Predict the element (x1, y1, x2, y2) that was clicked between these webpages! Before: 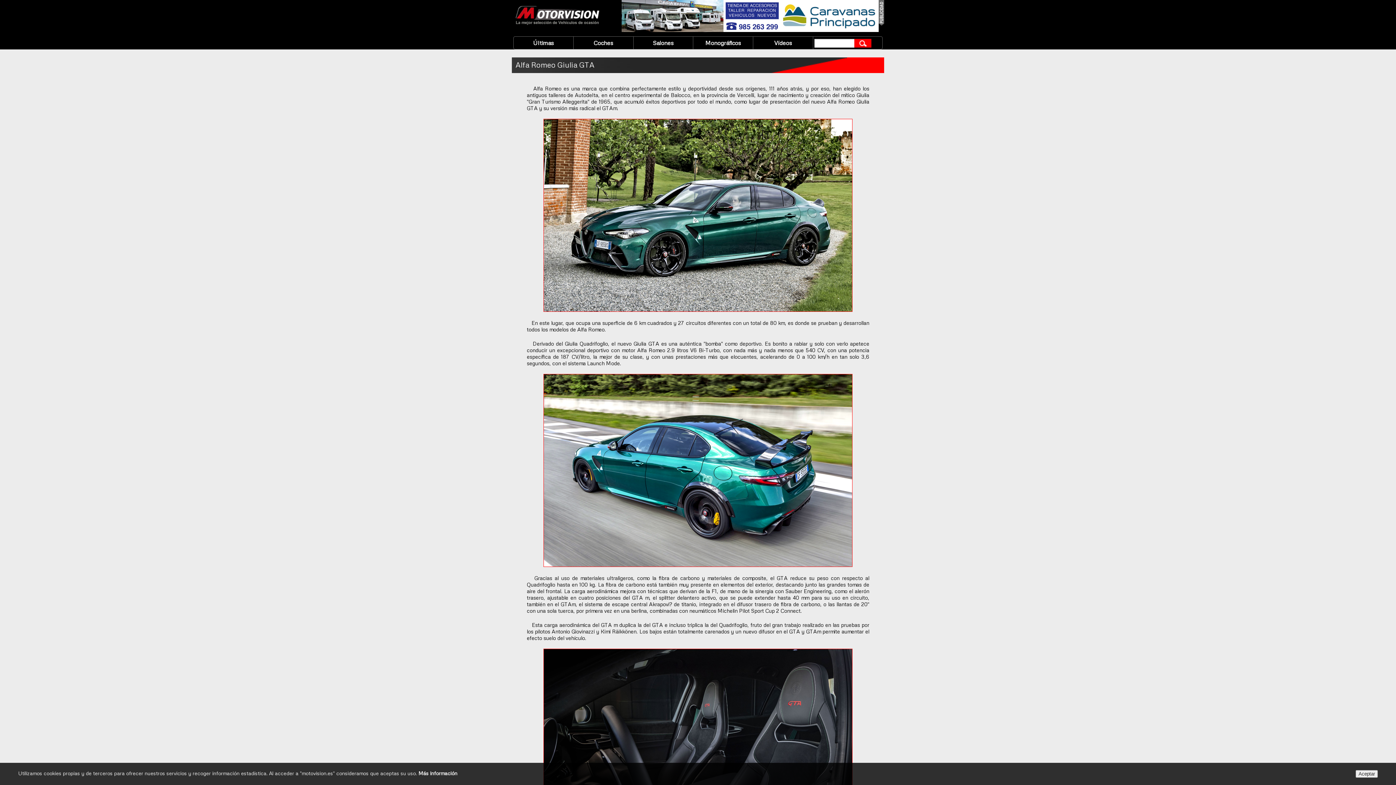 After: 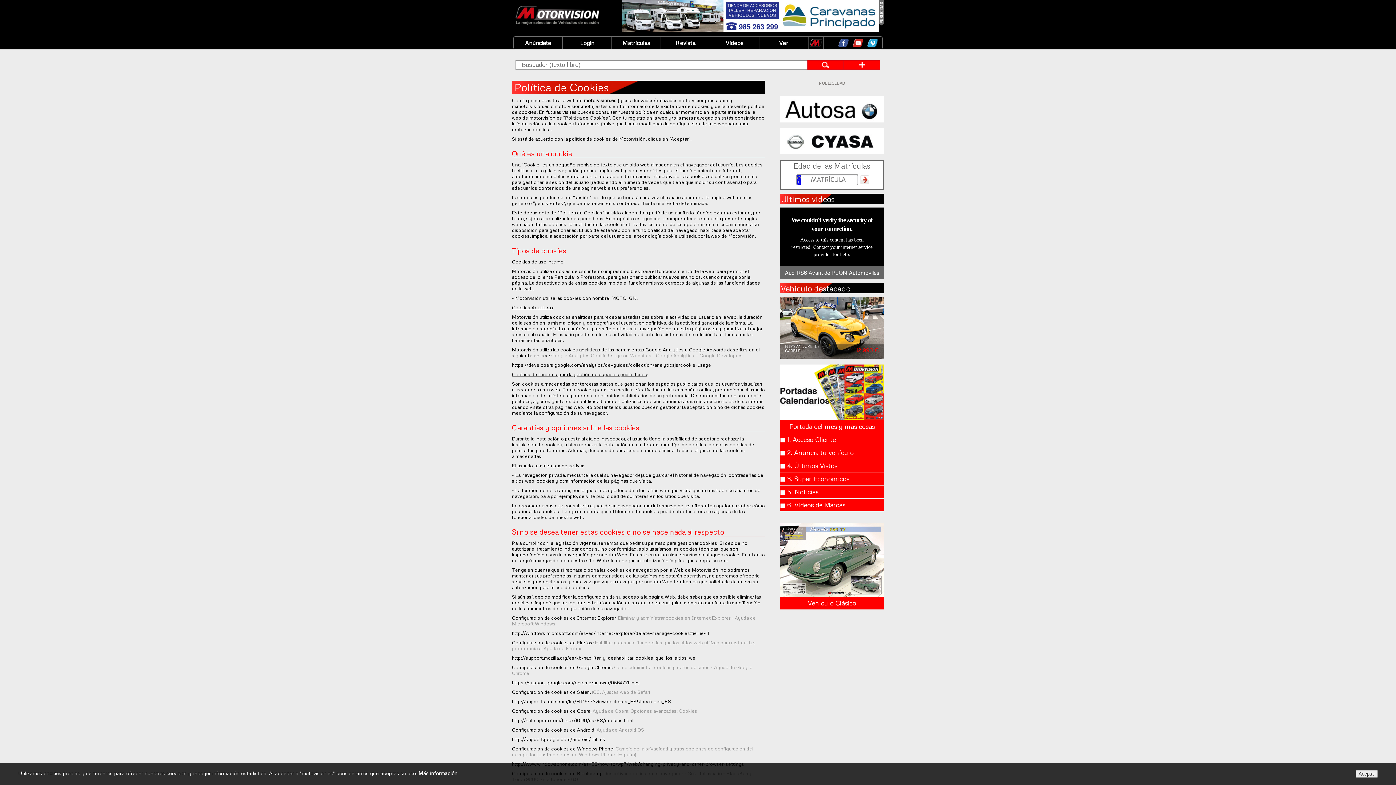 Action: label: Más información bbox: (418, 770, 457, 776)